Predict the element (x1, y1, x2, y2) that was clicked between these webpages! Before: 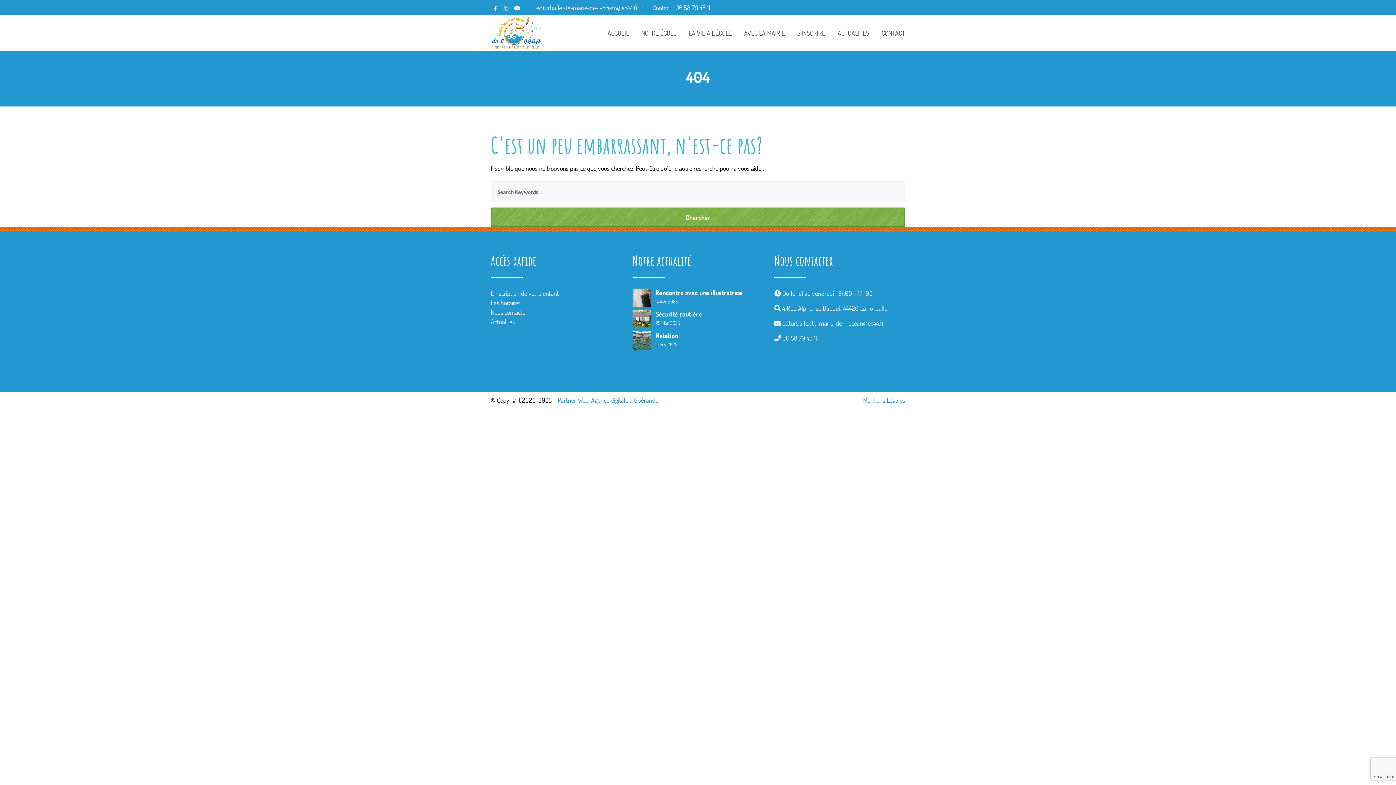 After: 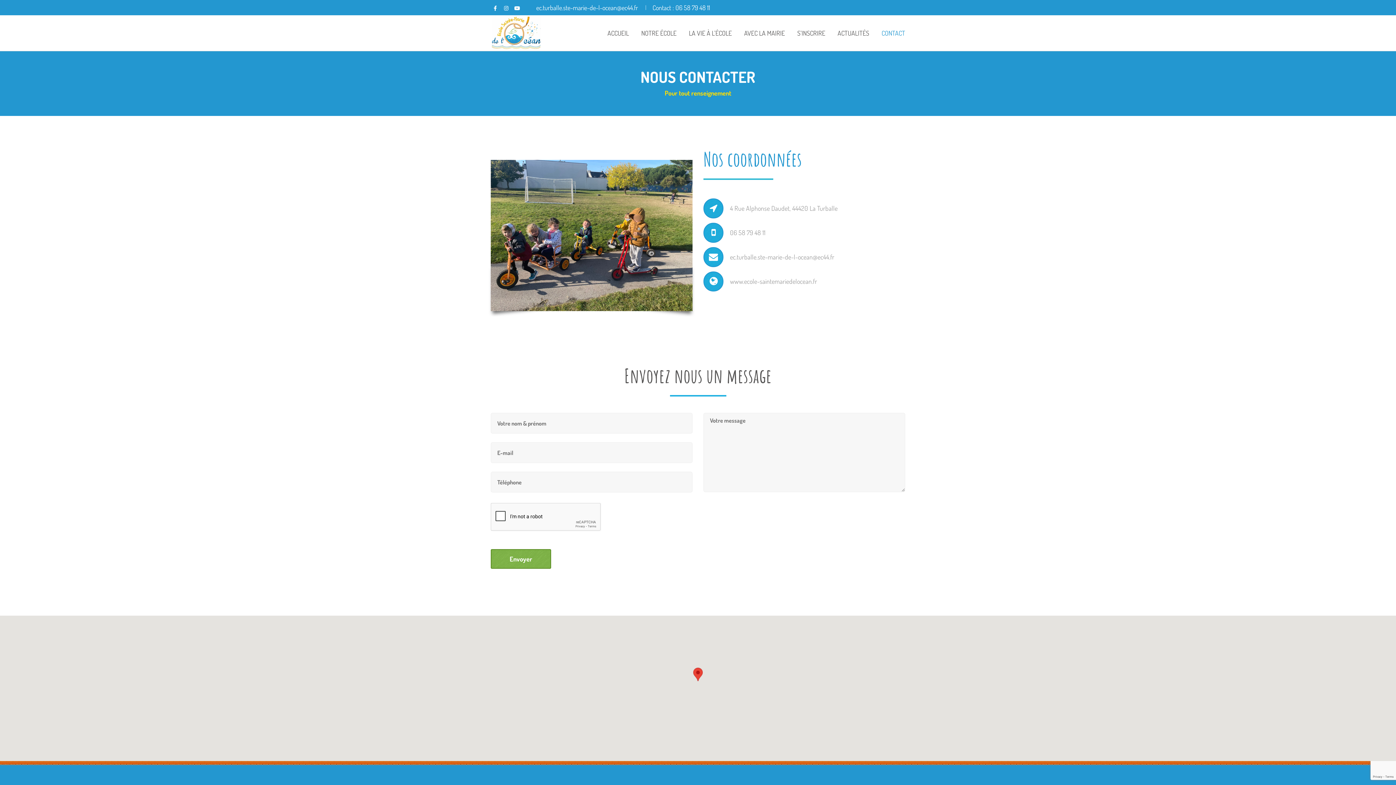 Action: bbox: (490, 308, 527, 316) label: Nous contacter